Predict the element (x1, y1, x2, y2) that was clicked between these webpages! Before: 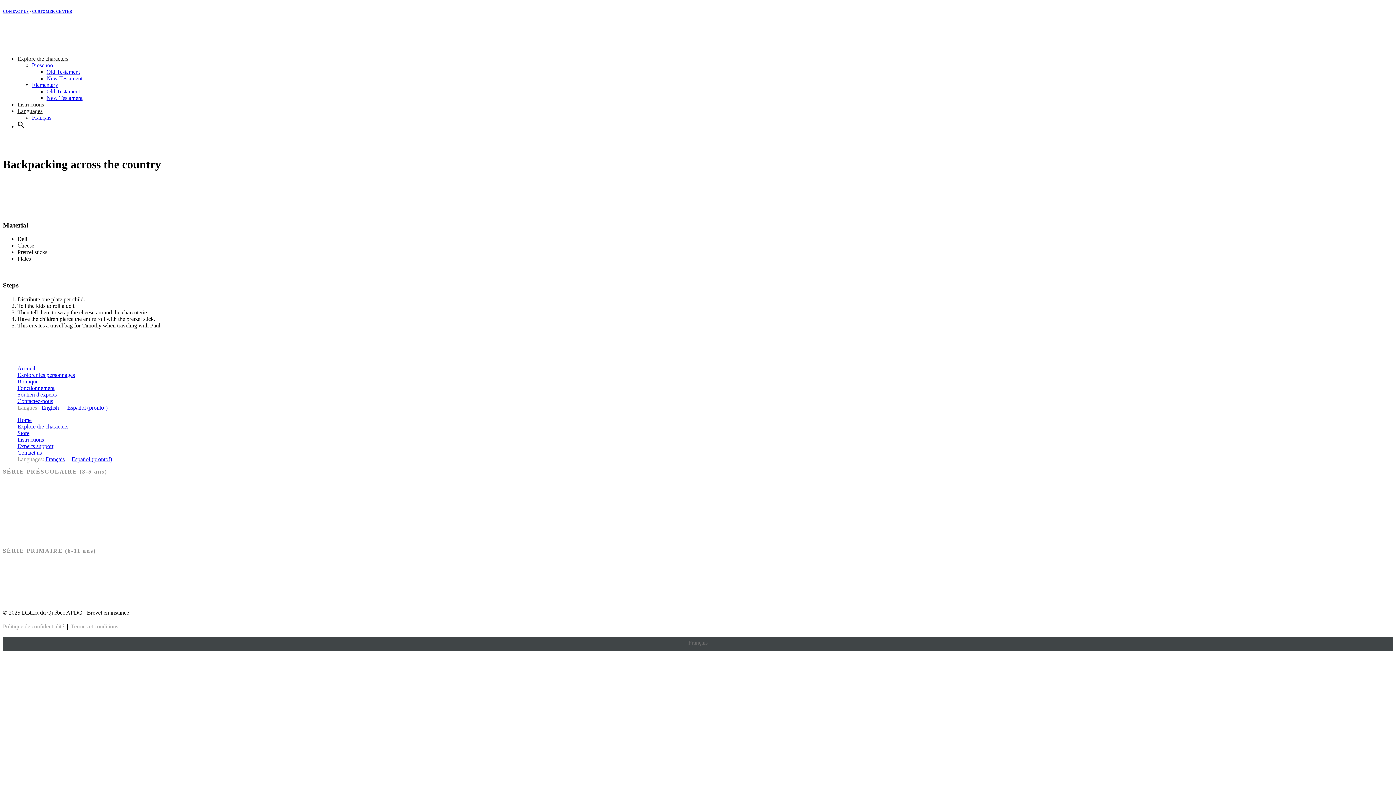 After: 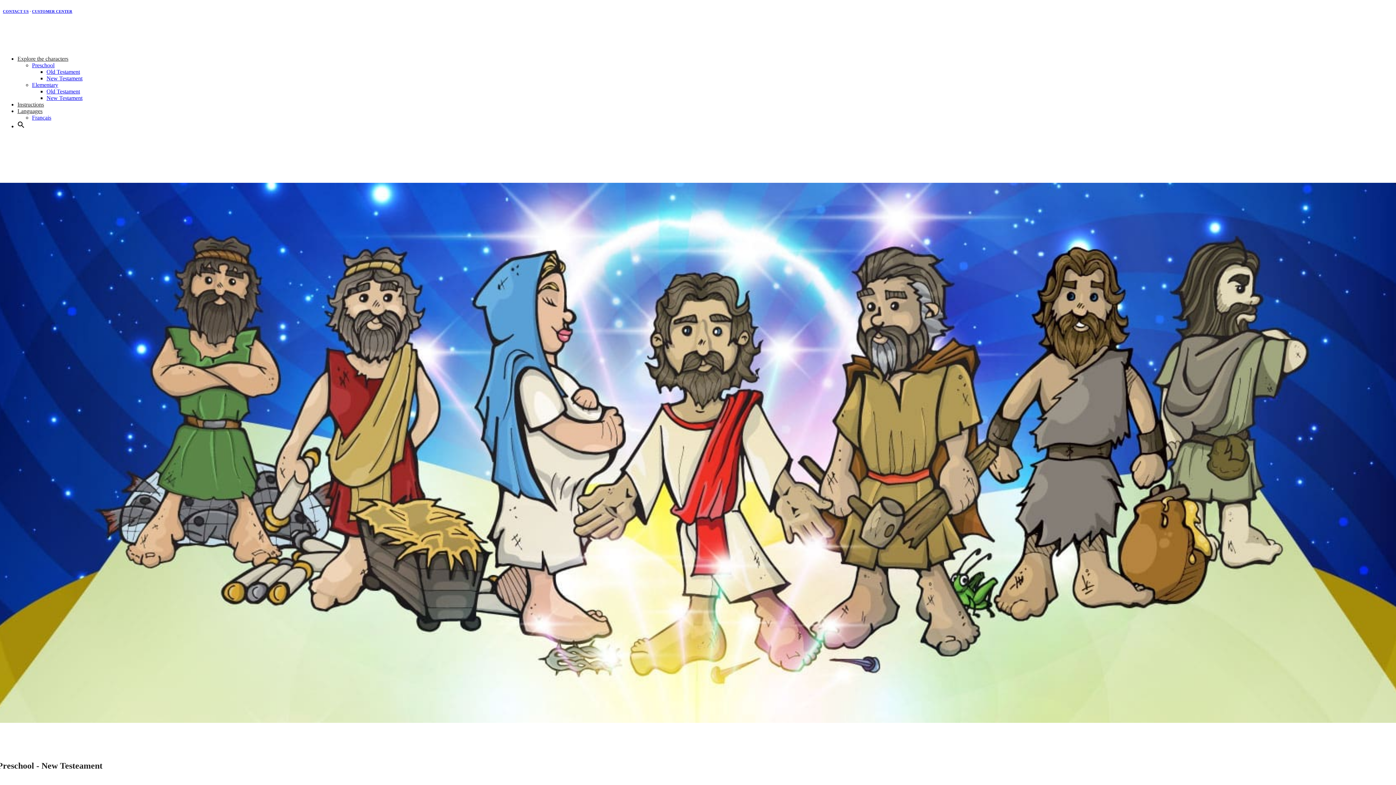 Action: bbox: (46, 75, 82, 81) label: New Testament